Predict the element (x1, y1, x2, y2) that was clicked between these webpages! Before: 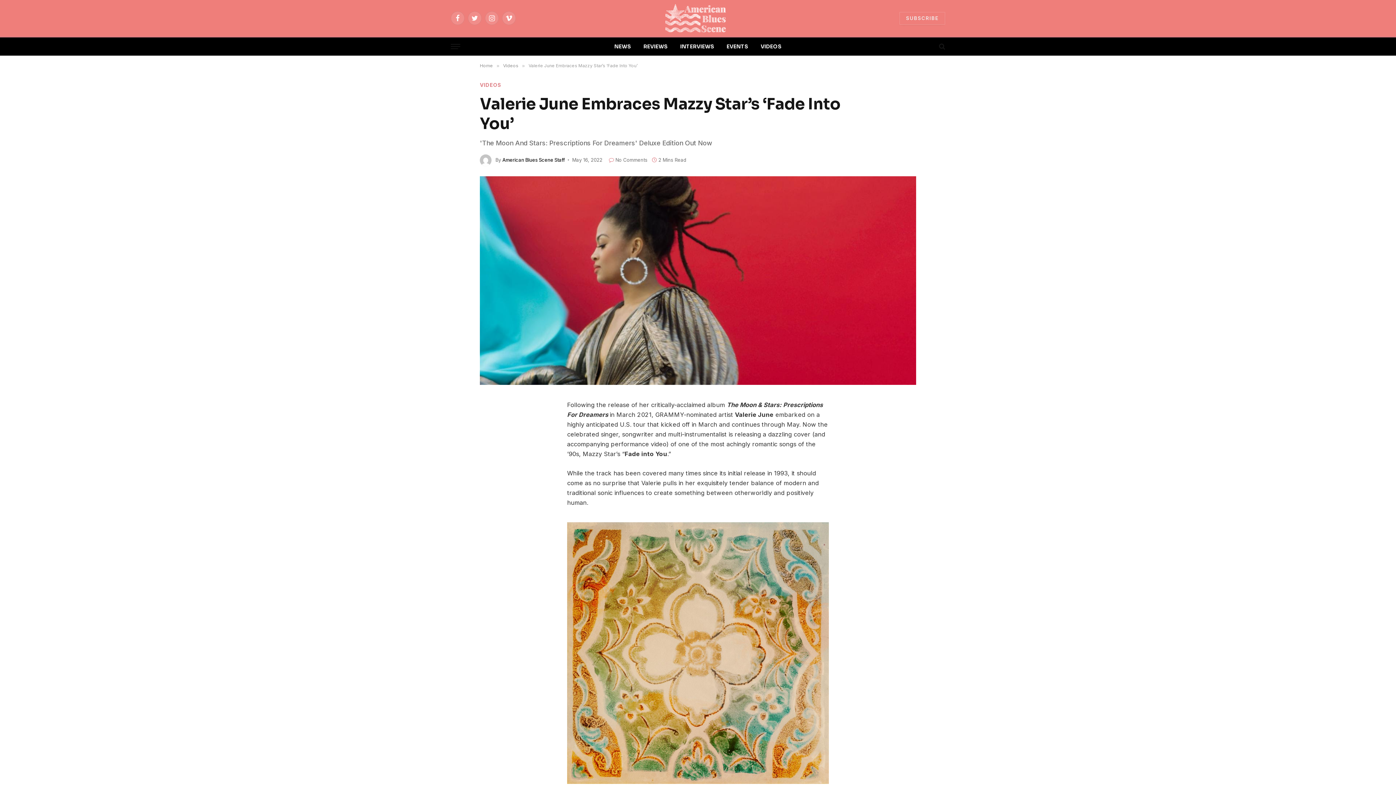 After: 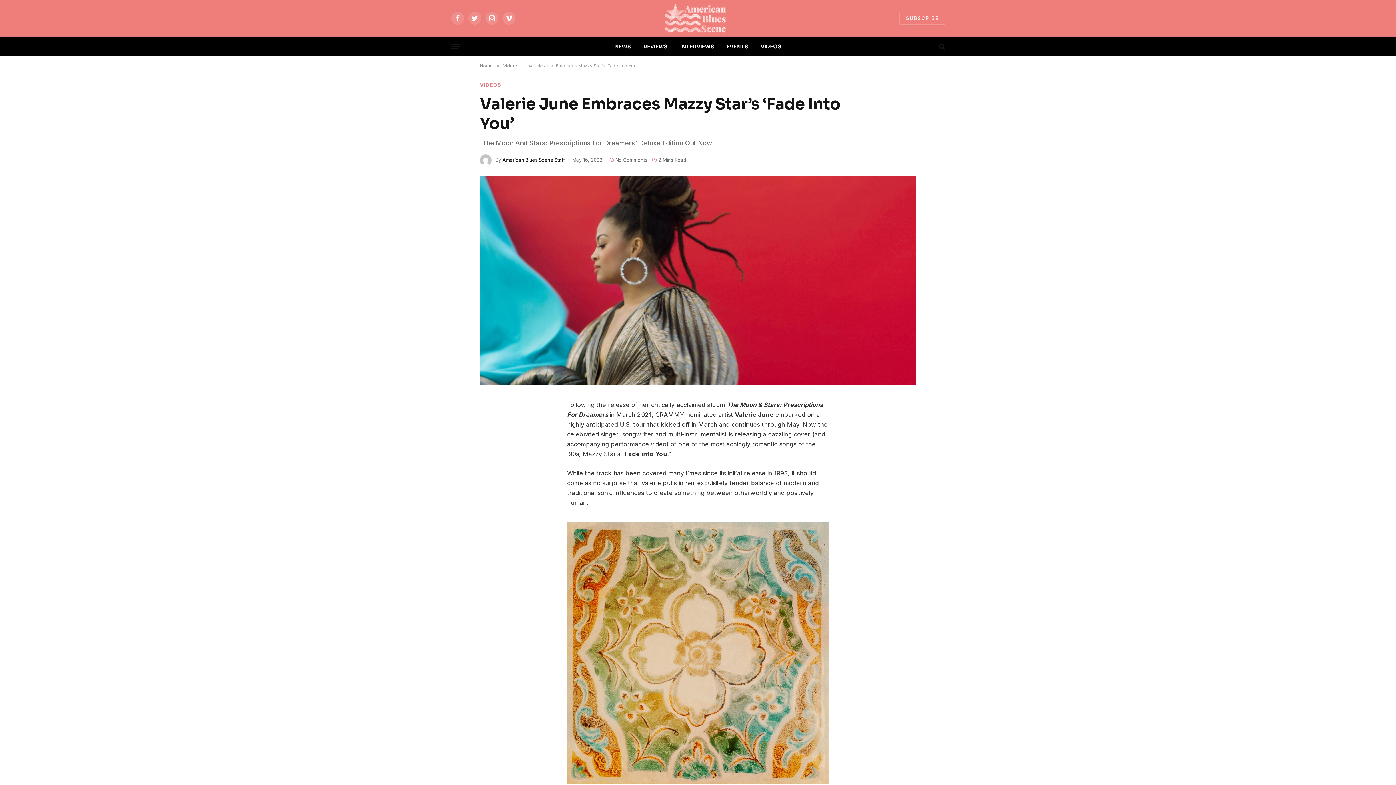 Action: bbox: (609, 156, 647, 162) label: No Comments